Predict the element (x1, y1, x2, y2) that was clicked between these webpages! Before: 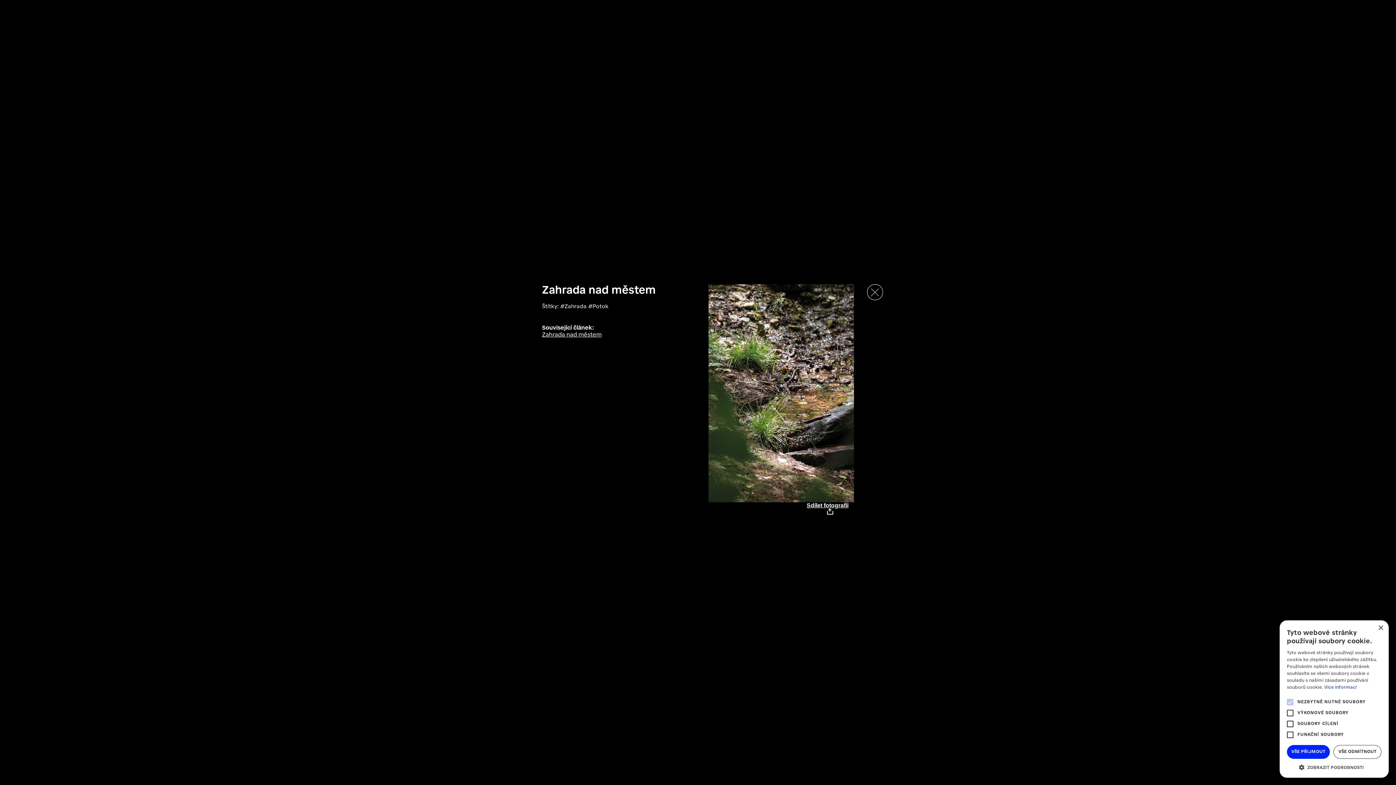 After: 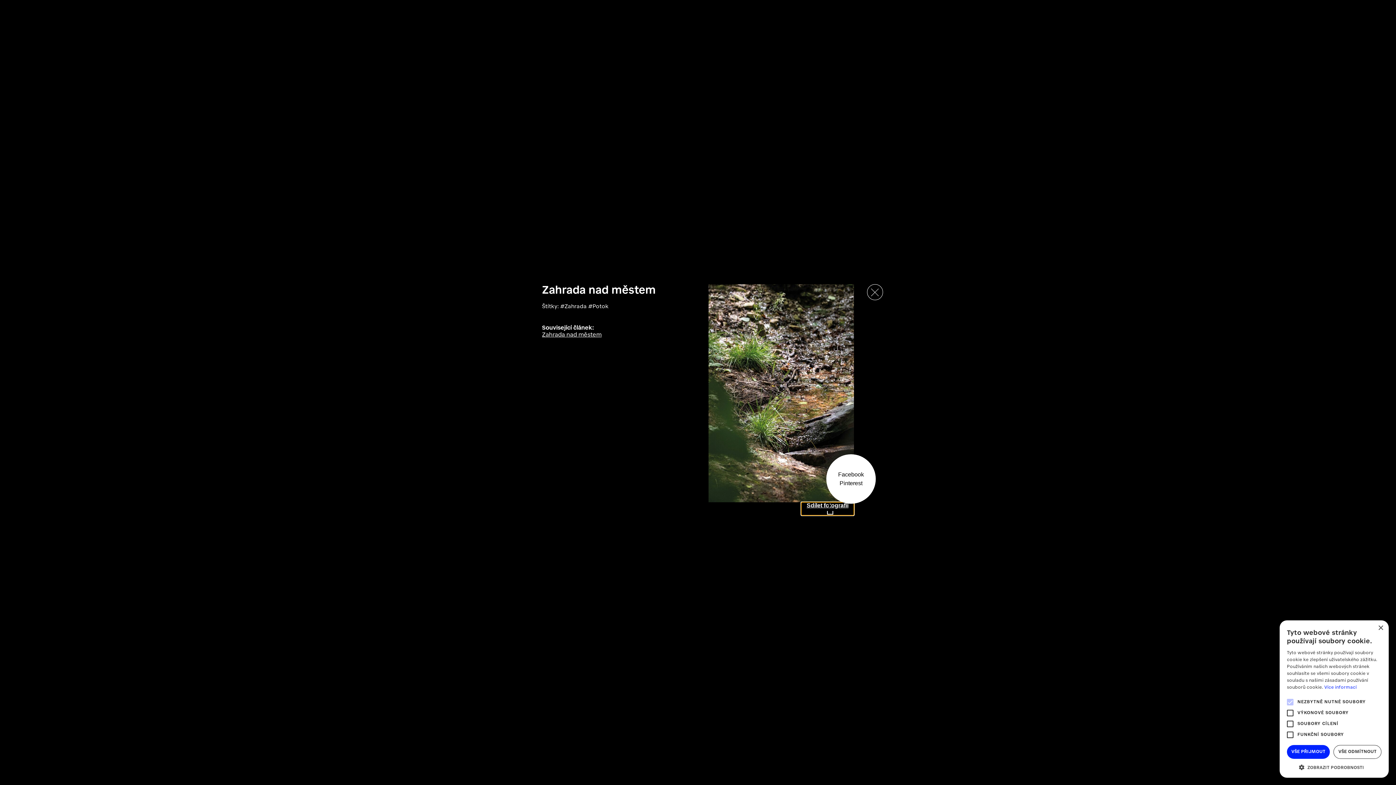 Action: bbox: (801, 502, 854, 515) label: Sdílet fotografii